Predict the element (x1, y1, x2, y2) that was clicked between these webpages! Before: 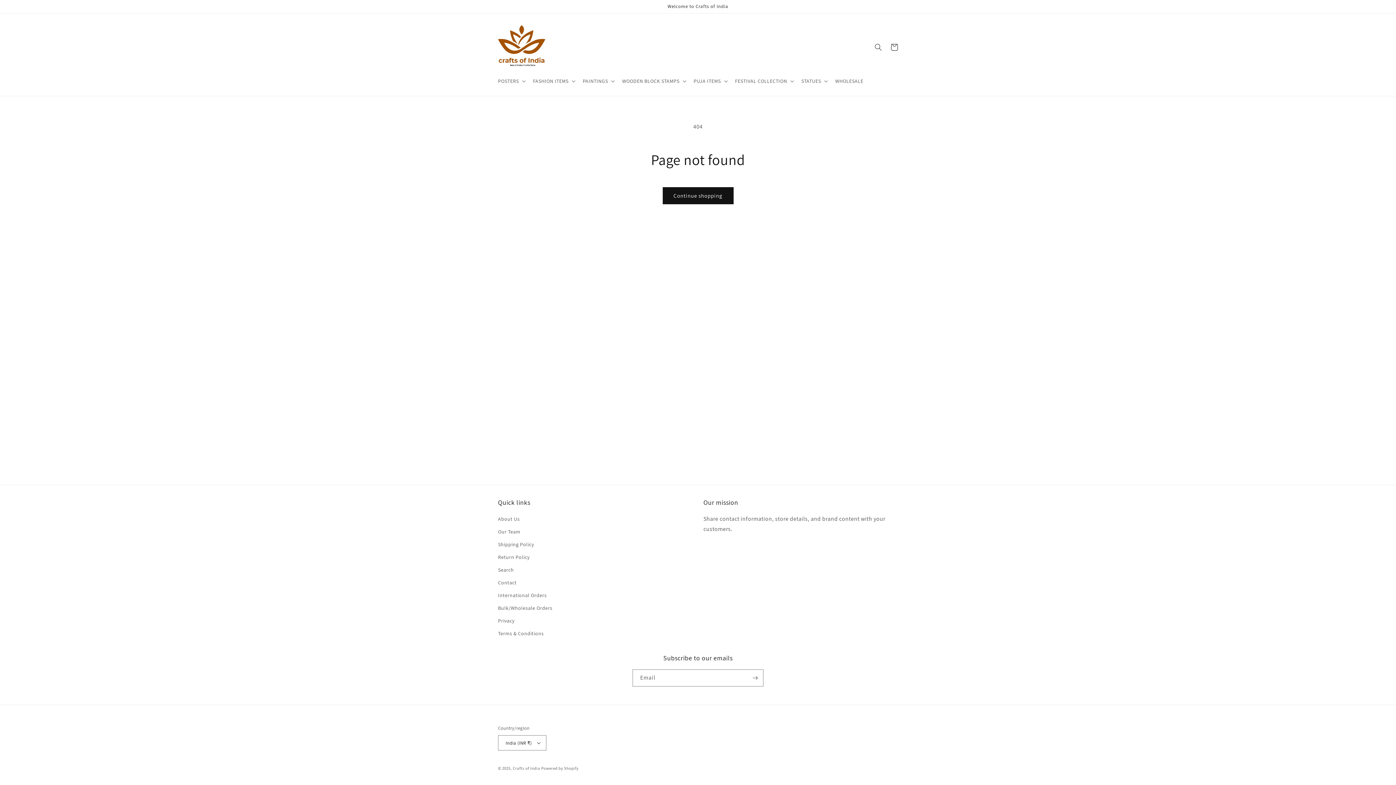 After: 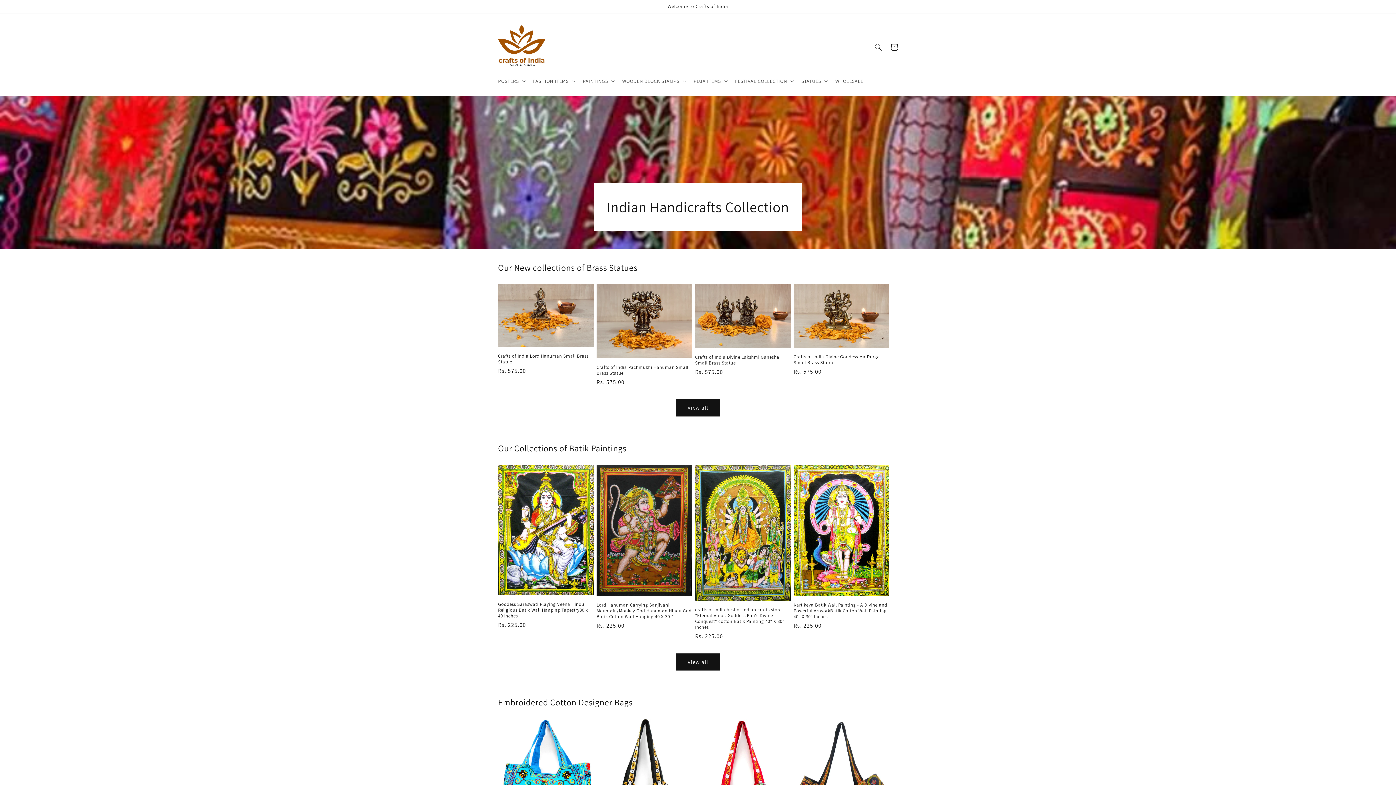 Action: bbox: (495, 20, 548, 73)